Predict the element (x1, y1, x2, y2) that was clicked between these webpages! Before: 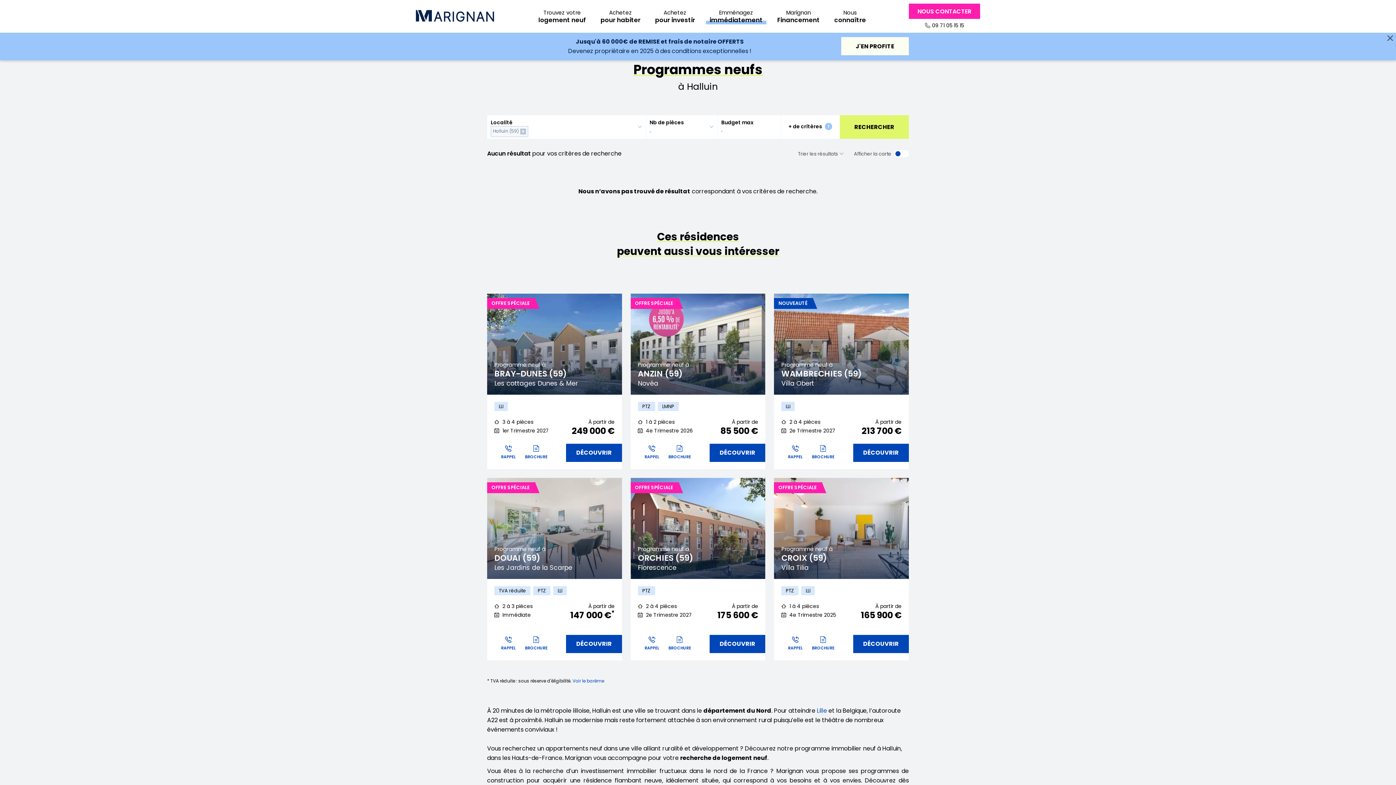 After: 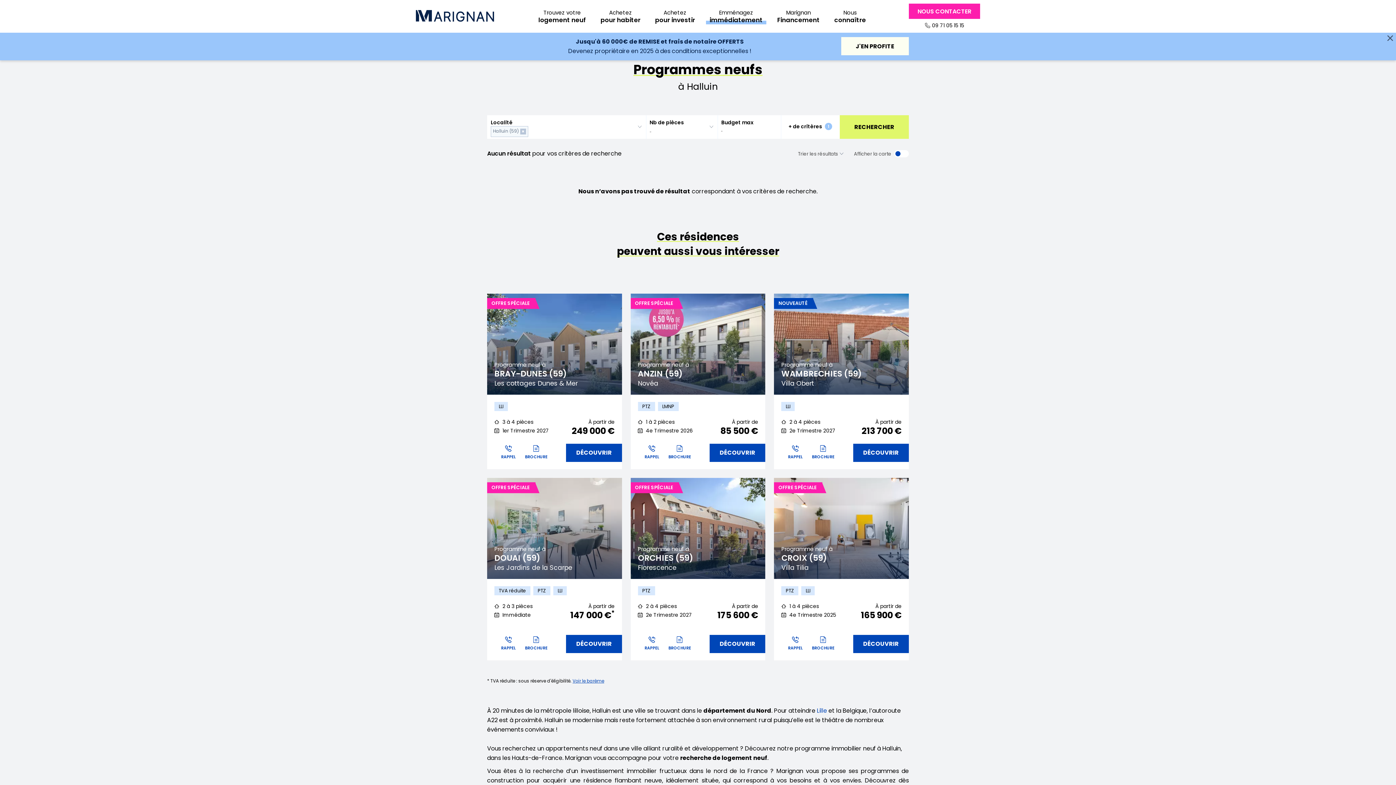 Action: label: Voir le barème bbox: (572, 678, 604, 684)